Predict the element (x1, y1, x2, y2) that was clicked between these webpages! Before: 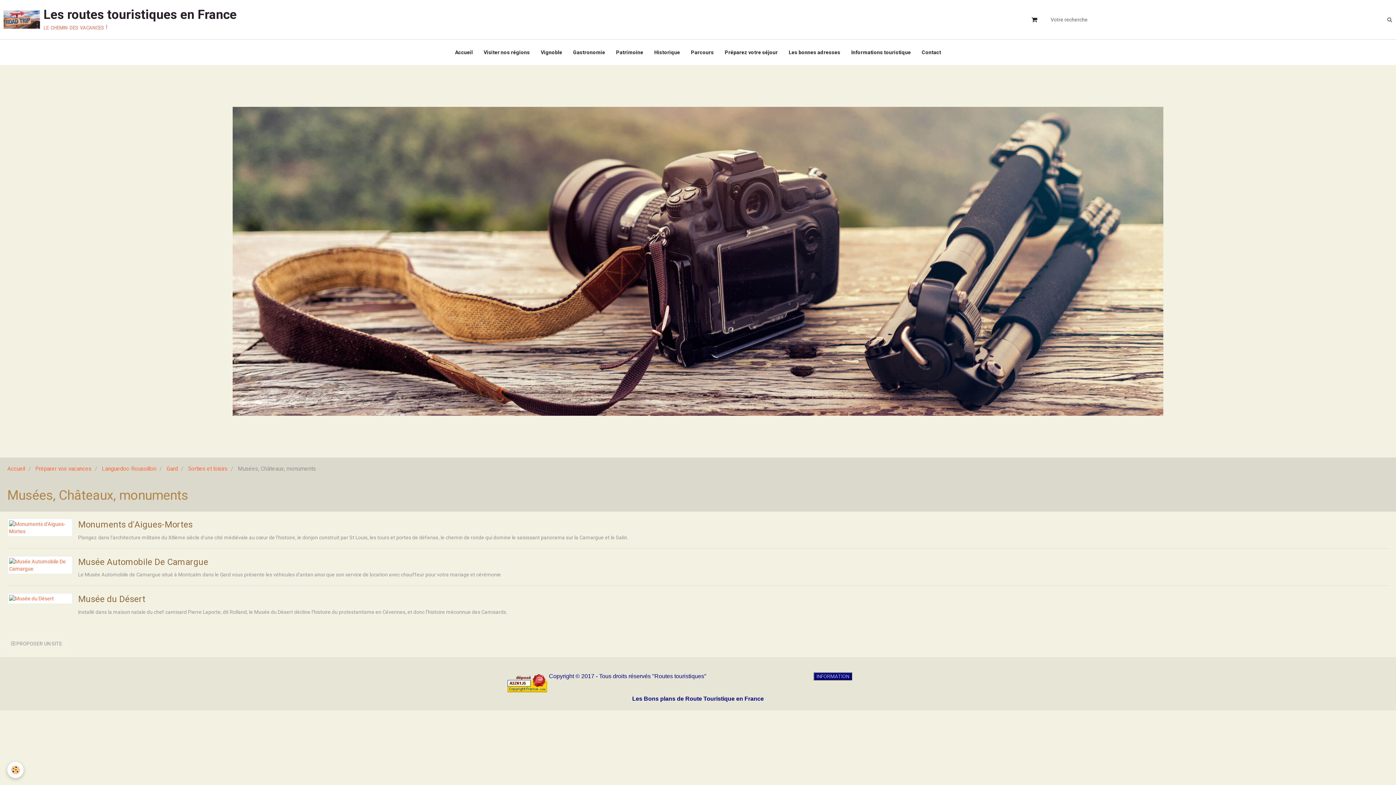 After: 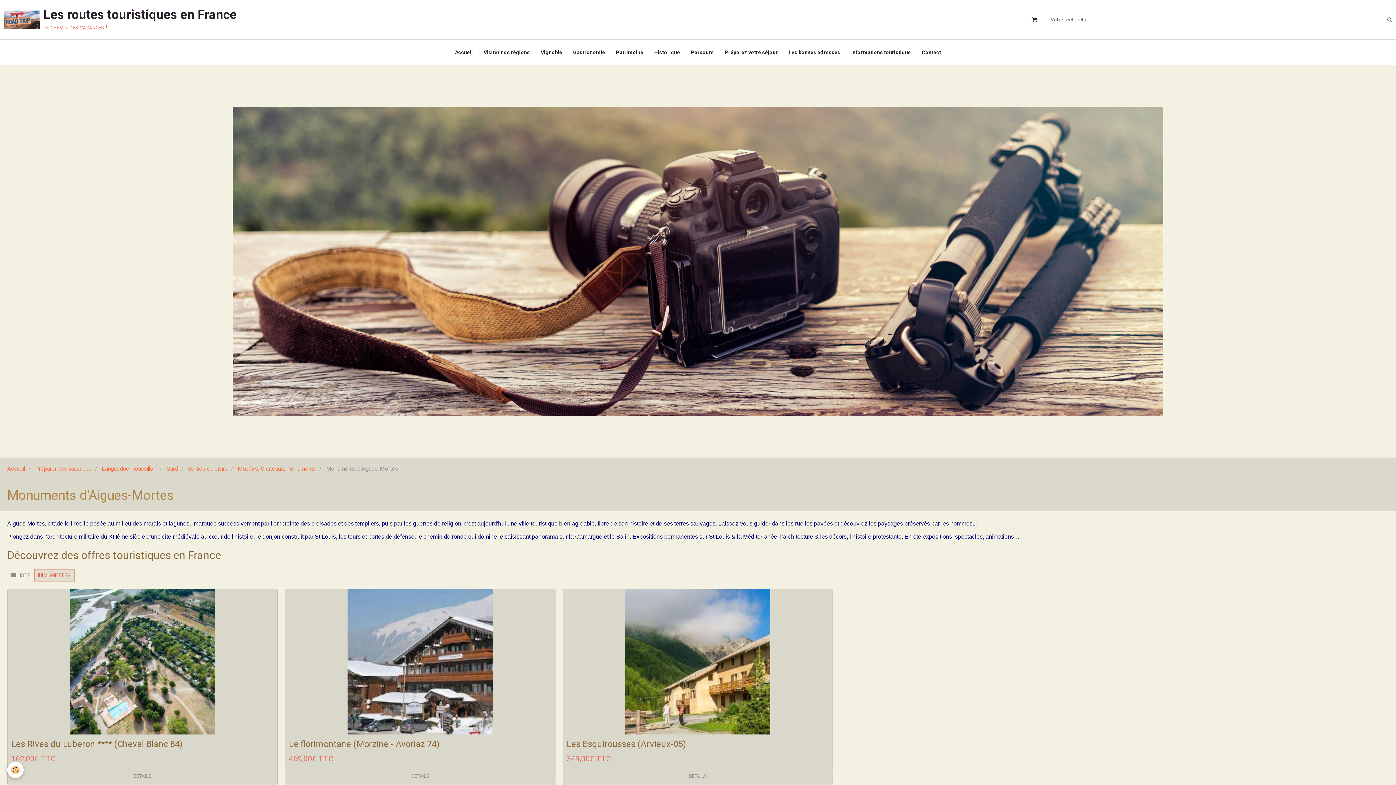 Action: bbox: (7, 518, 72, 537)